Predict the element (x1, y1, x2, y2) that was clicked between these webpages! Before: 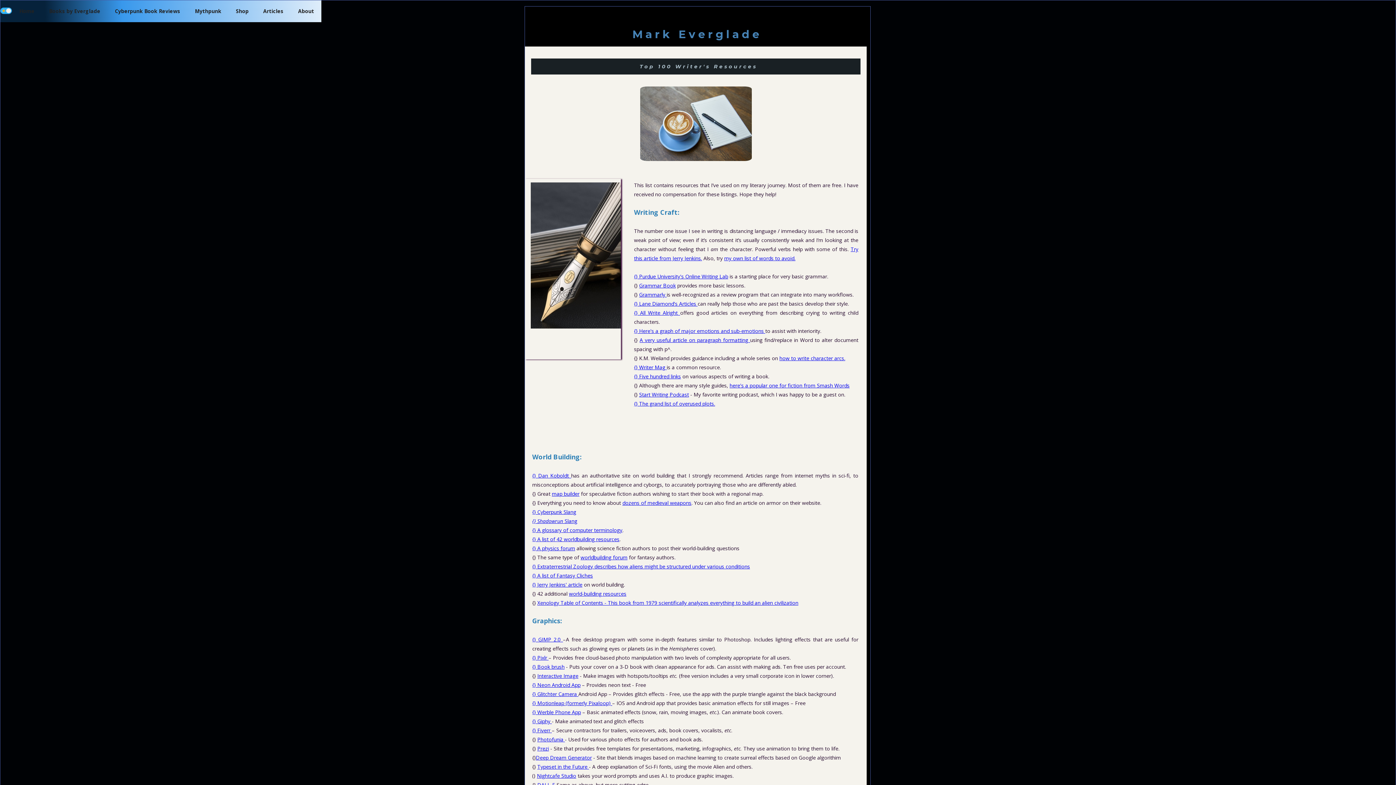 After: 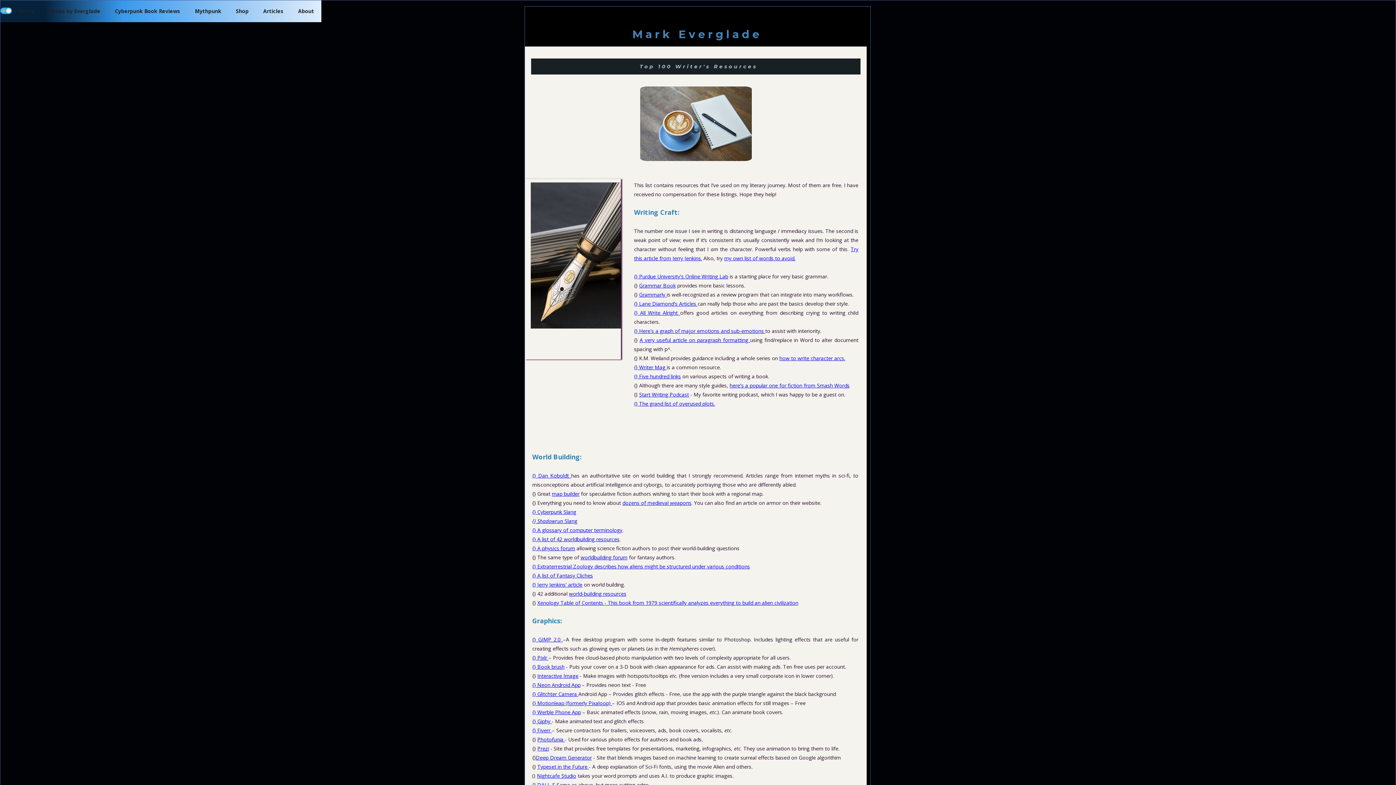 Action: label: {} Dan Koboldt  bbox: (532, 472, 571, 479)